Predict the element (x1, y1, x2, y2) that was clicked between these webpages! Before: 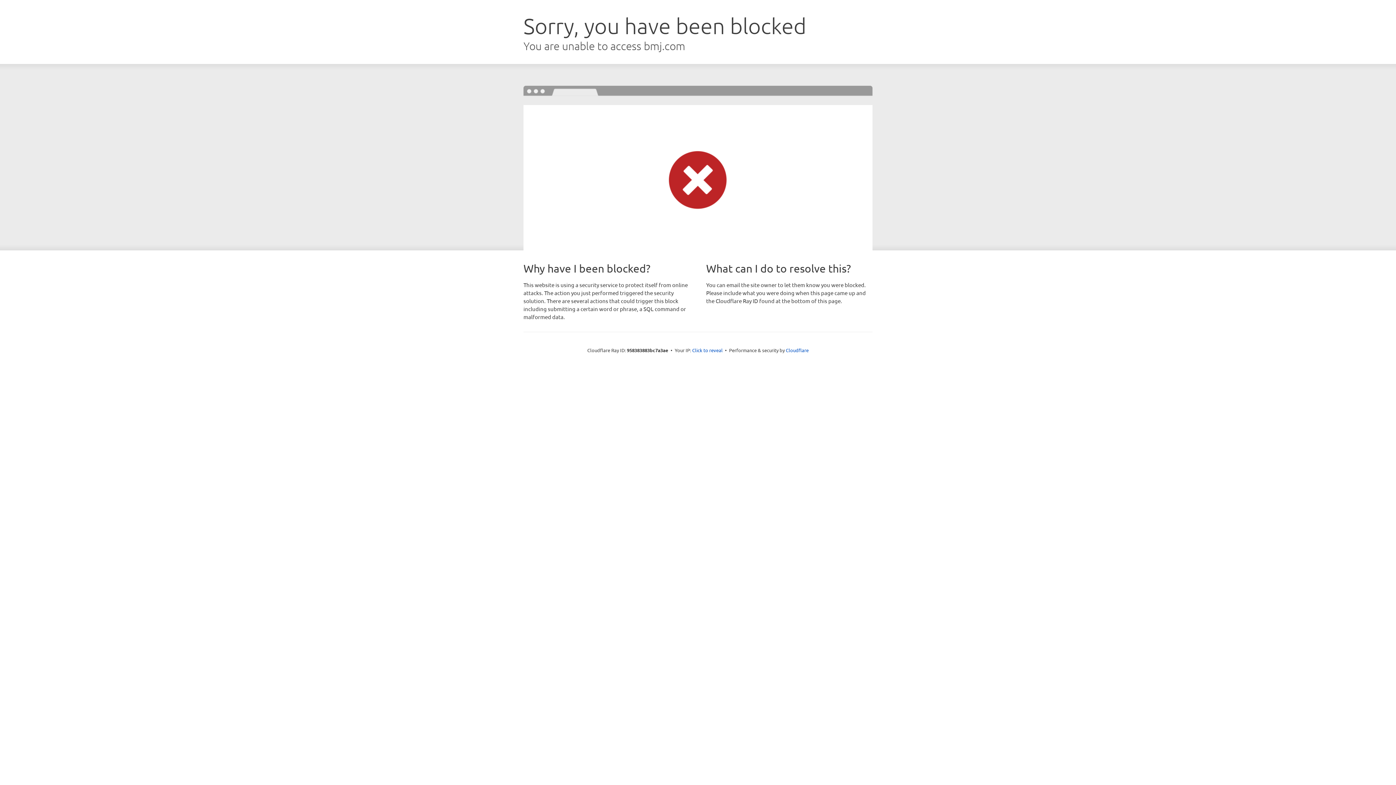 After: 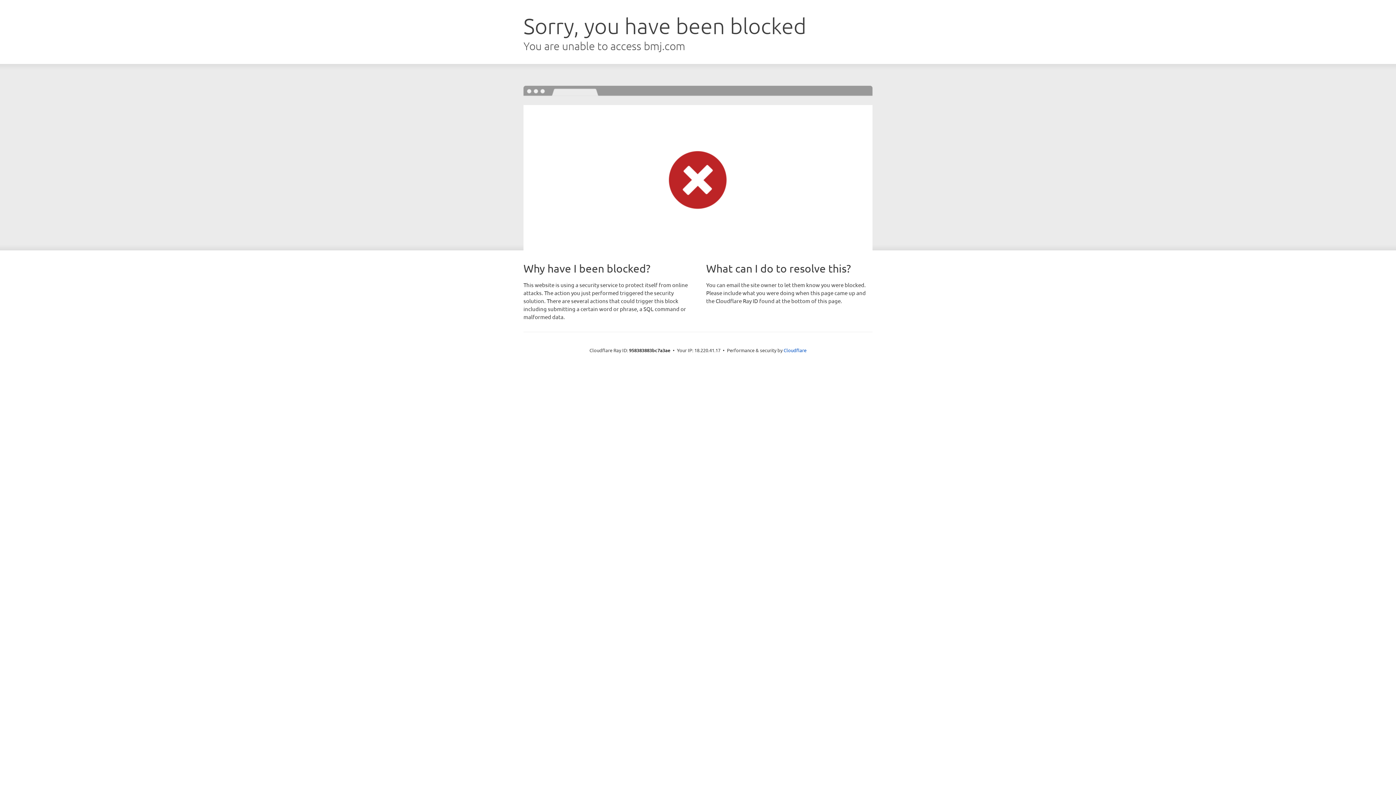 Action: bbox: (692, 346, 722, 353) label: Click to reveal